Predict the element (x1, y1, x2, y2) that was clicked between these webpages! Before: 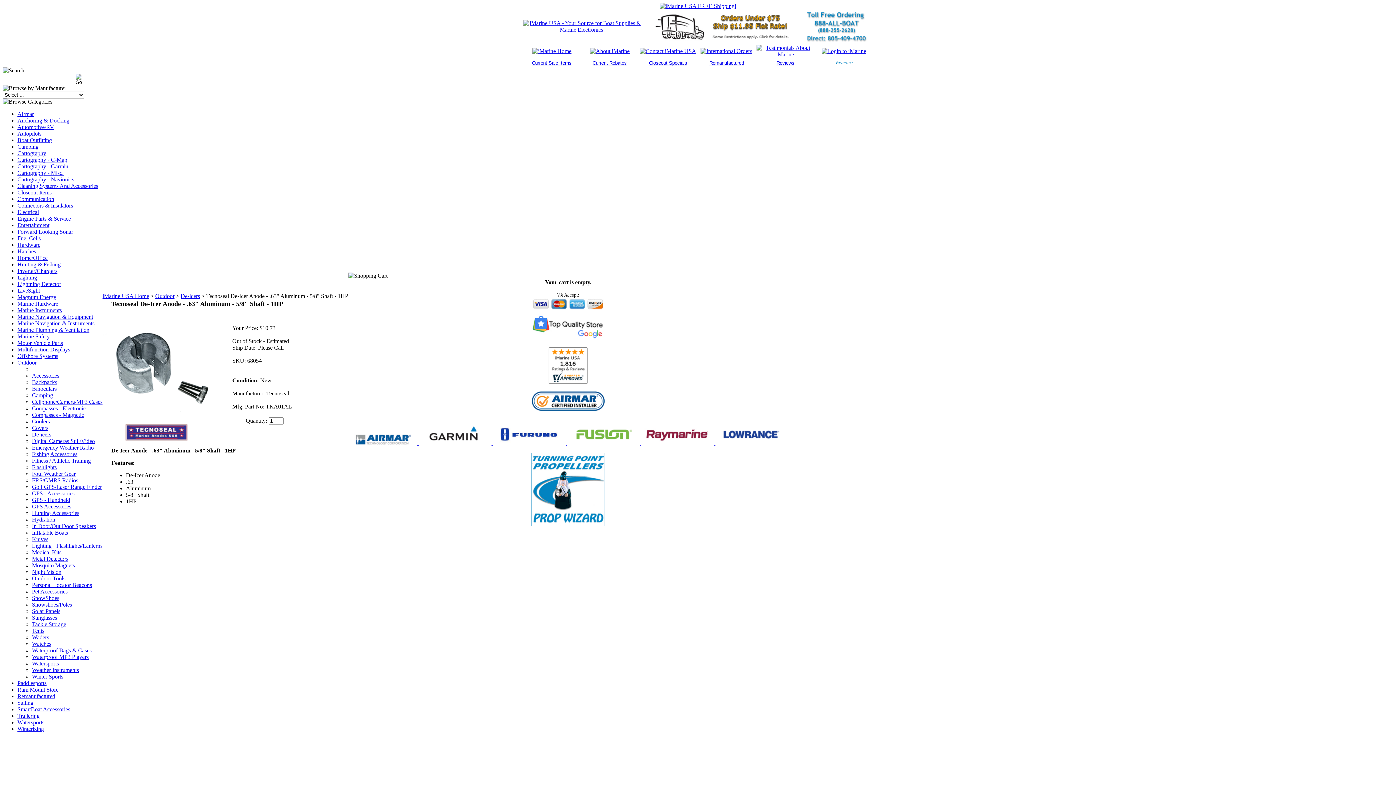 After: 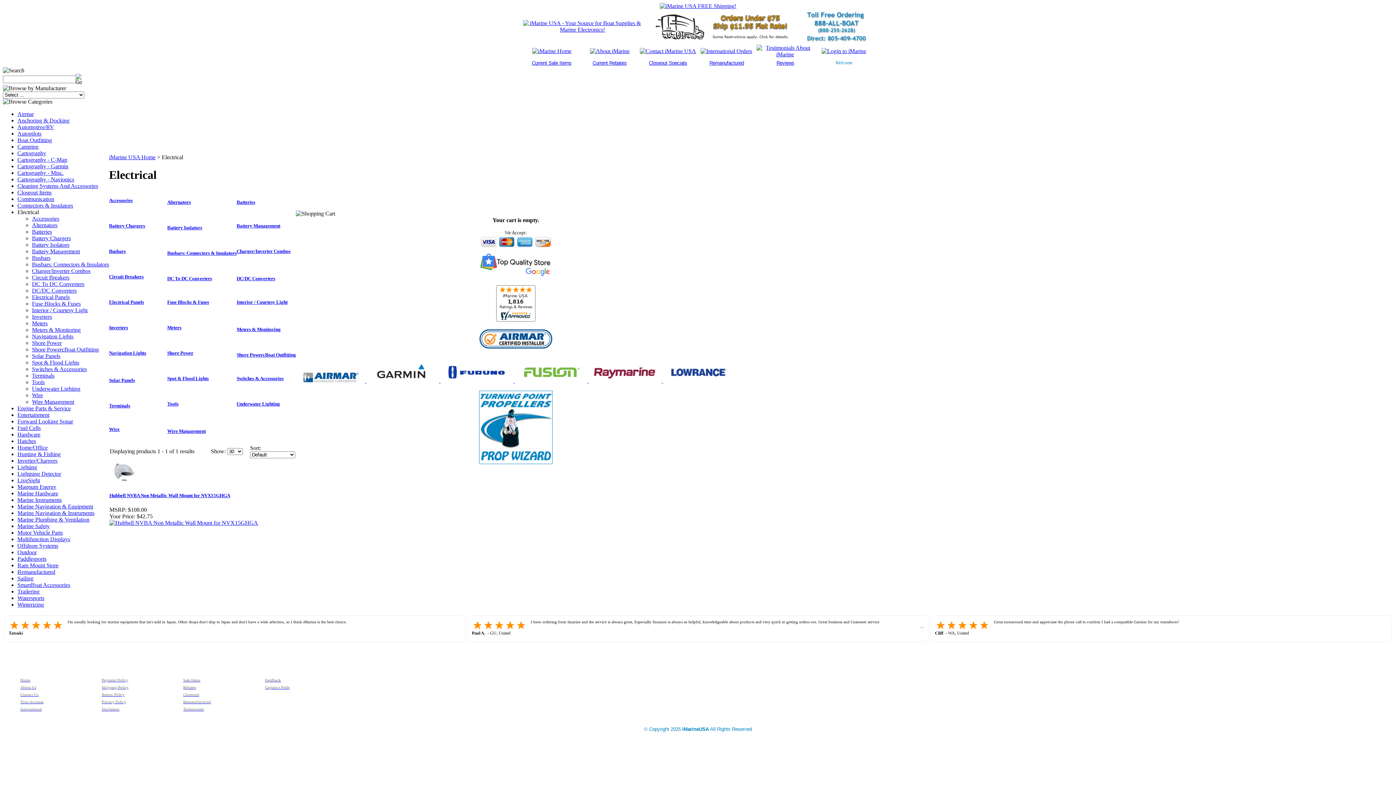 Action: label: Electrical bbox: (17, 209, 38, 215)